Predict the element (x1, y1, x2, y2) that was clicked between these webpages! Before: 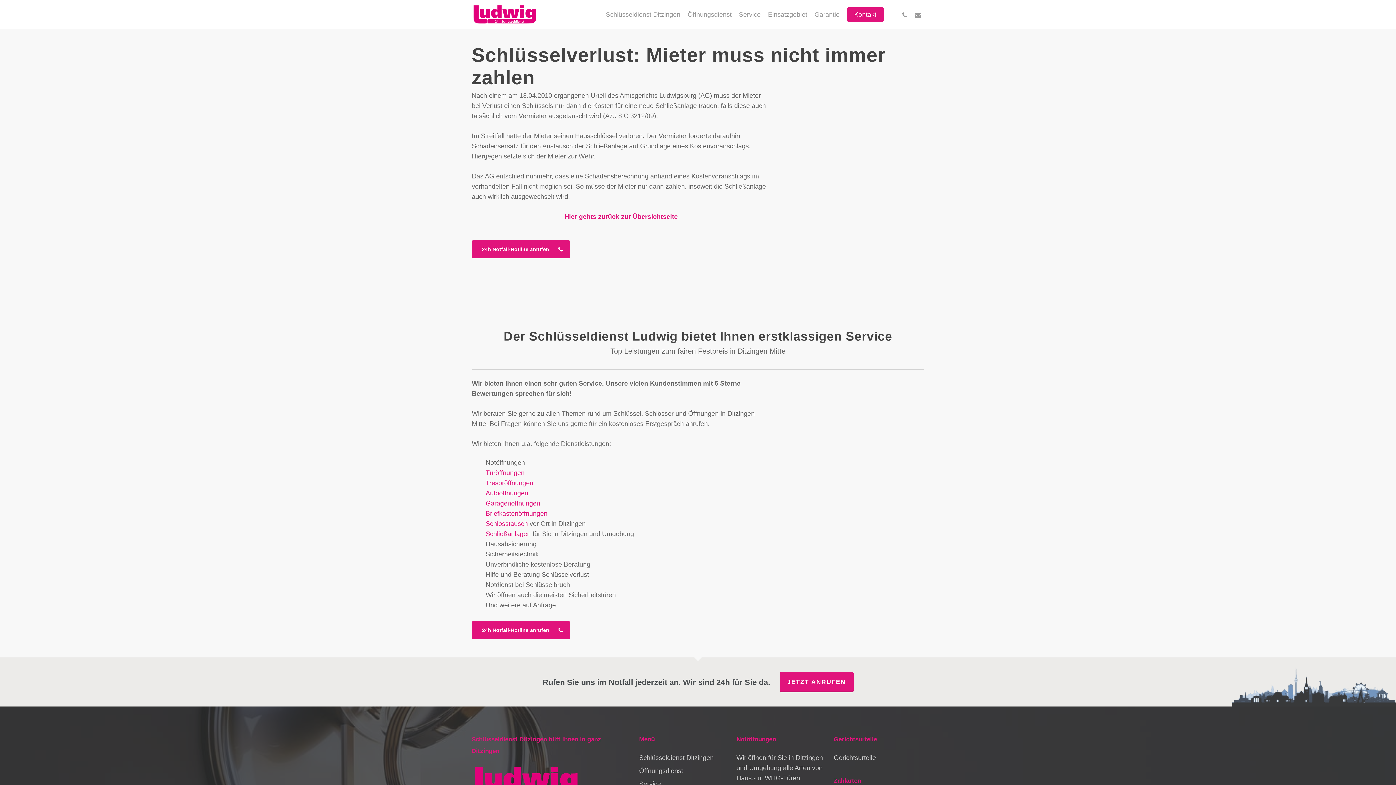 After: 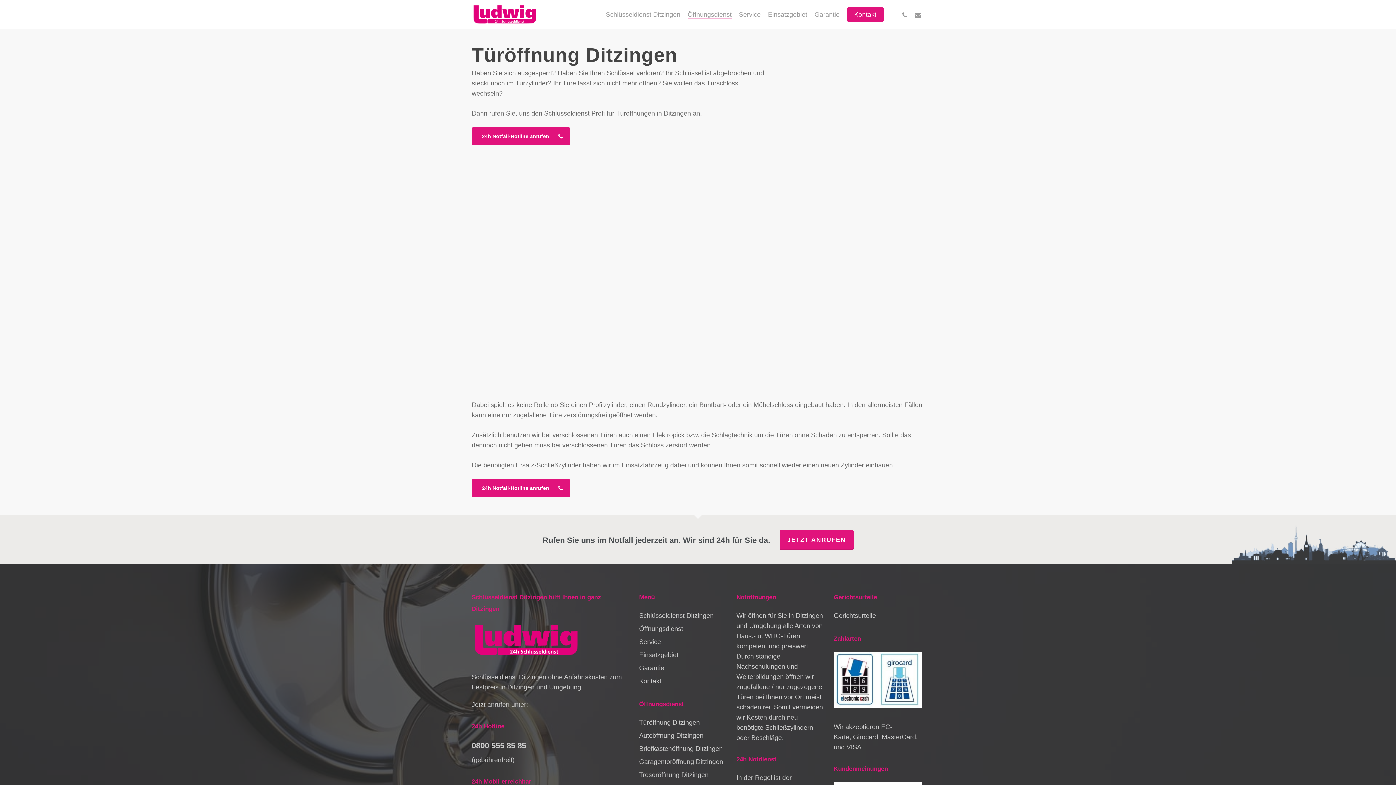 Action: label: Türöffnungen bbox: (485, 469, 524, 476)